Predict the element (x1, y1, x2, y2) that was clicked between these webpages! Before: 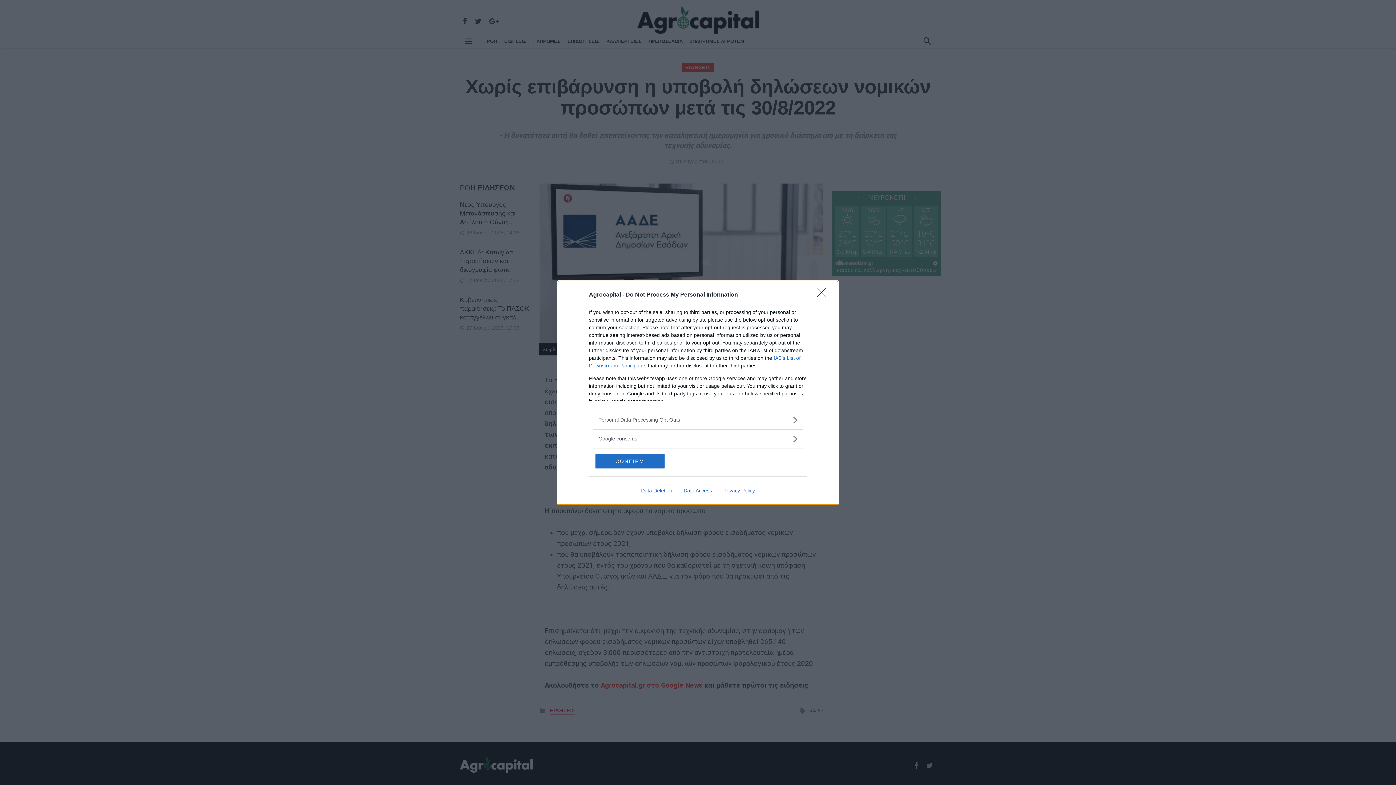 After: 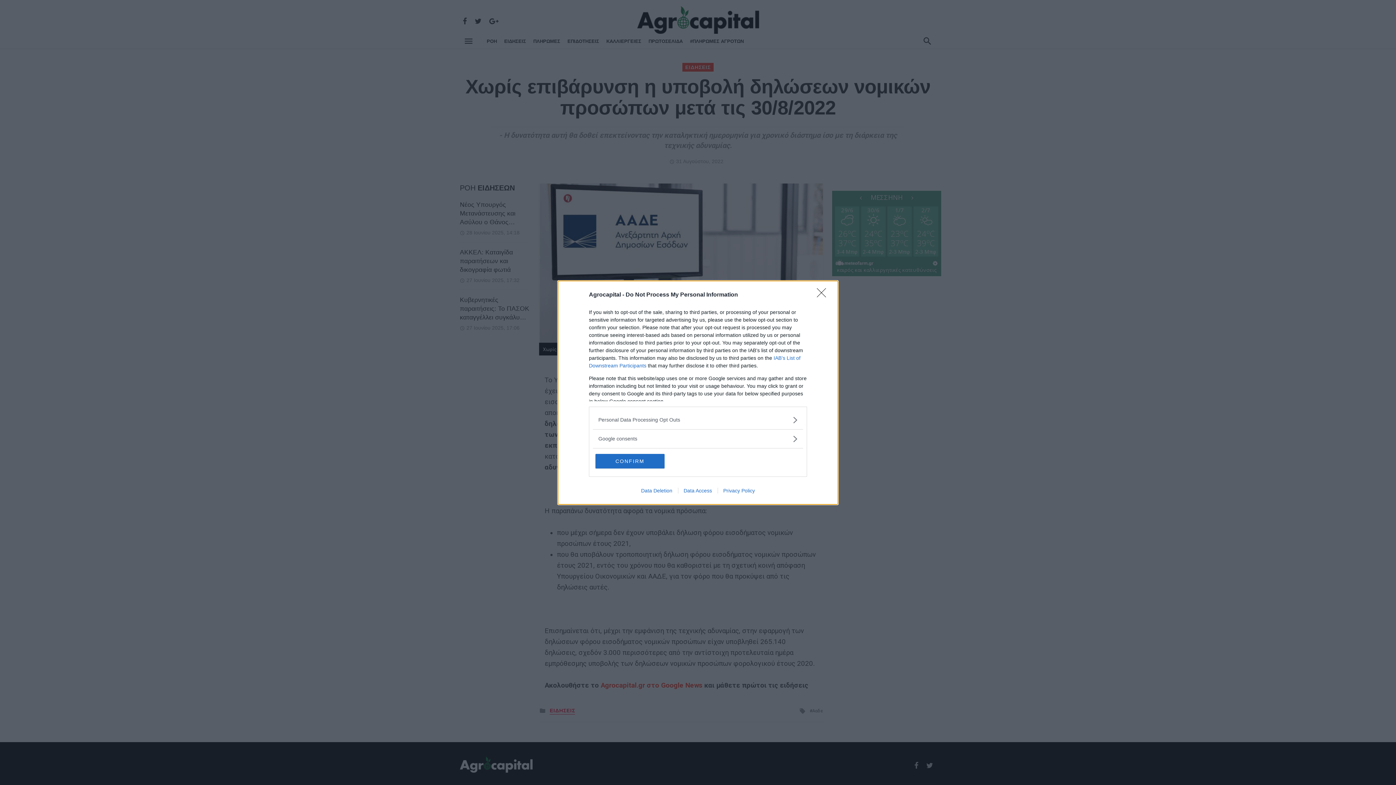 Action: bbox: (678, 487, 717, 493) label: Data Access